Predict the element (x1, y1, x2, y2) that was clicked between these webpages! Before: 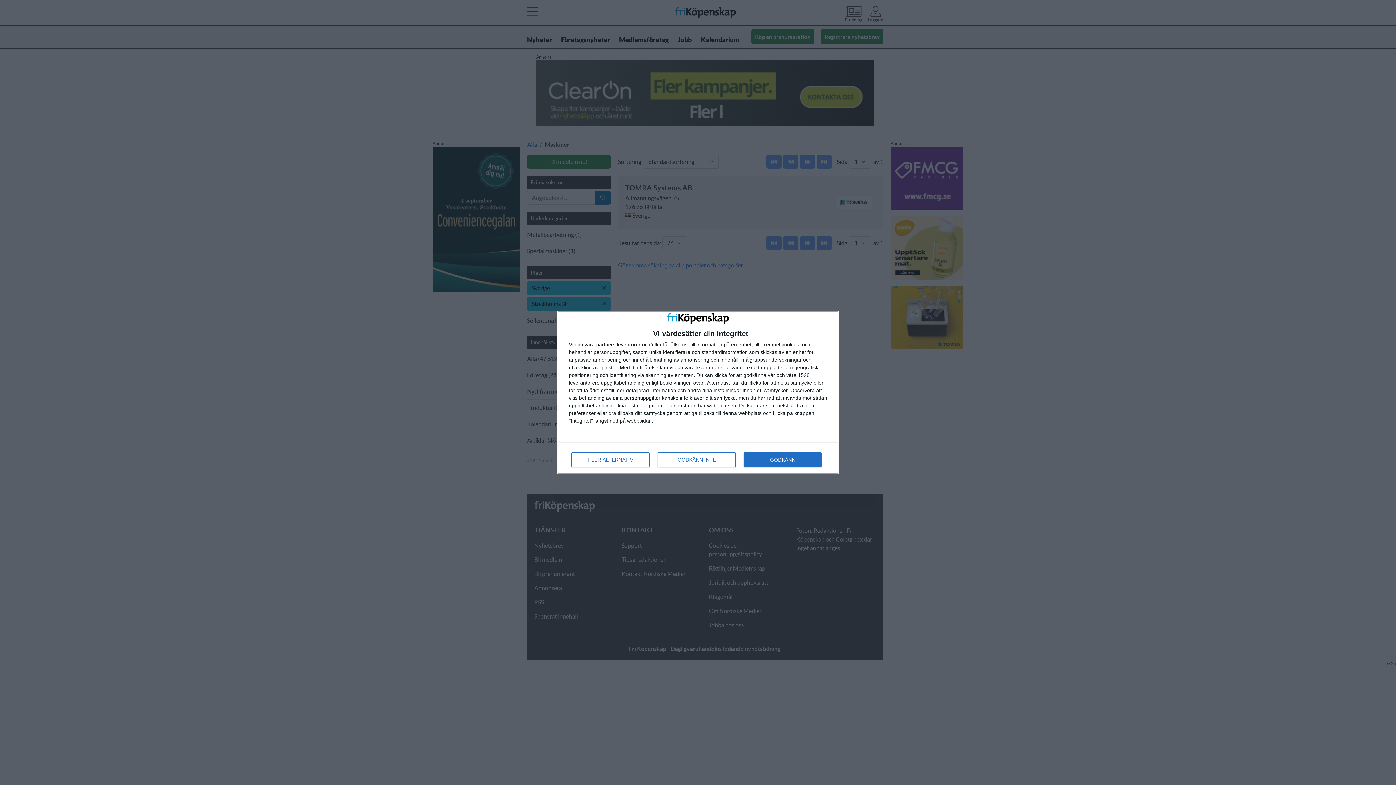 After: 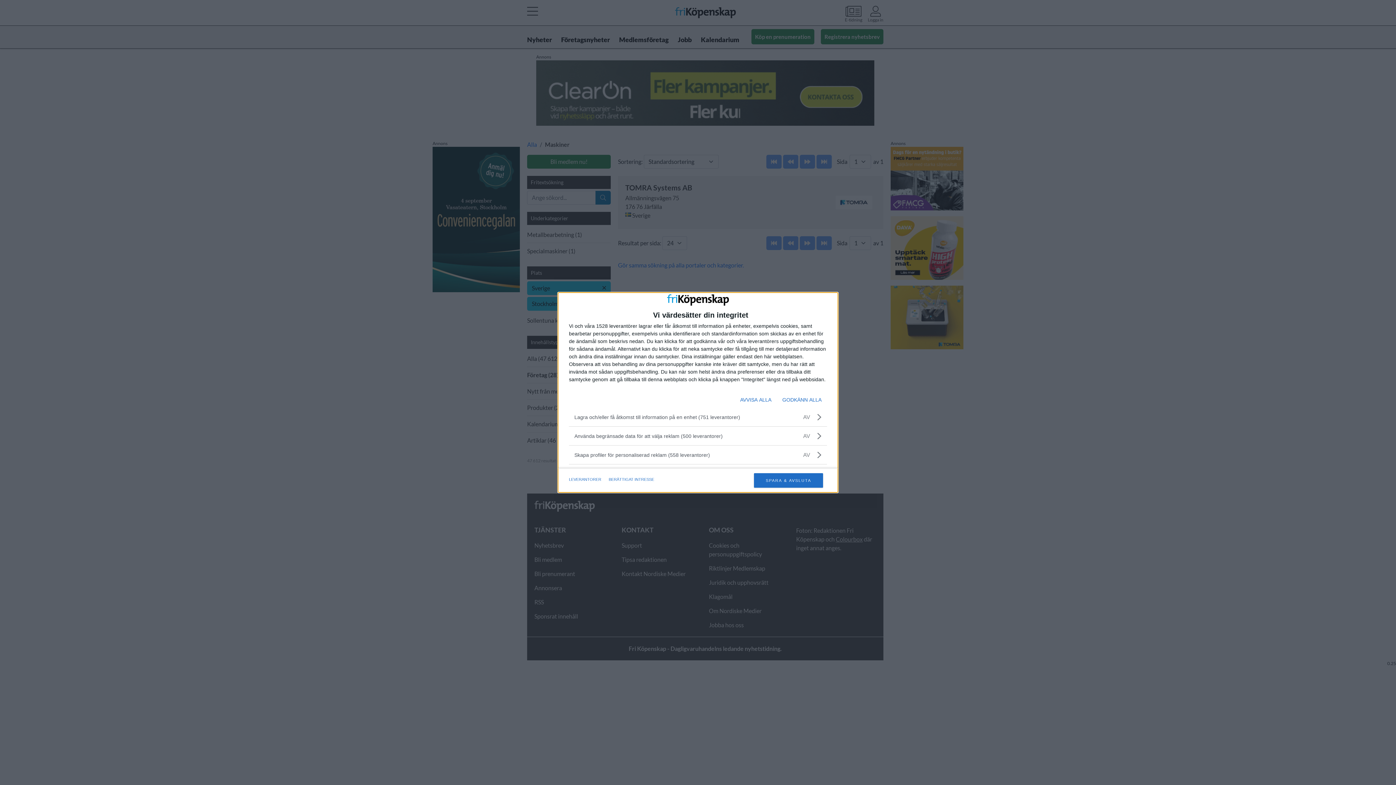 Action: bbox: (571, 452, 649, 467) label: FLER ALTERNATIV